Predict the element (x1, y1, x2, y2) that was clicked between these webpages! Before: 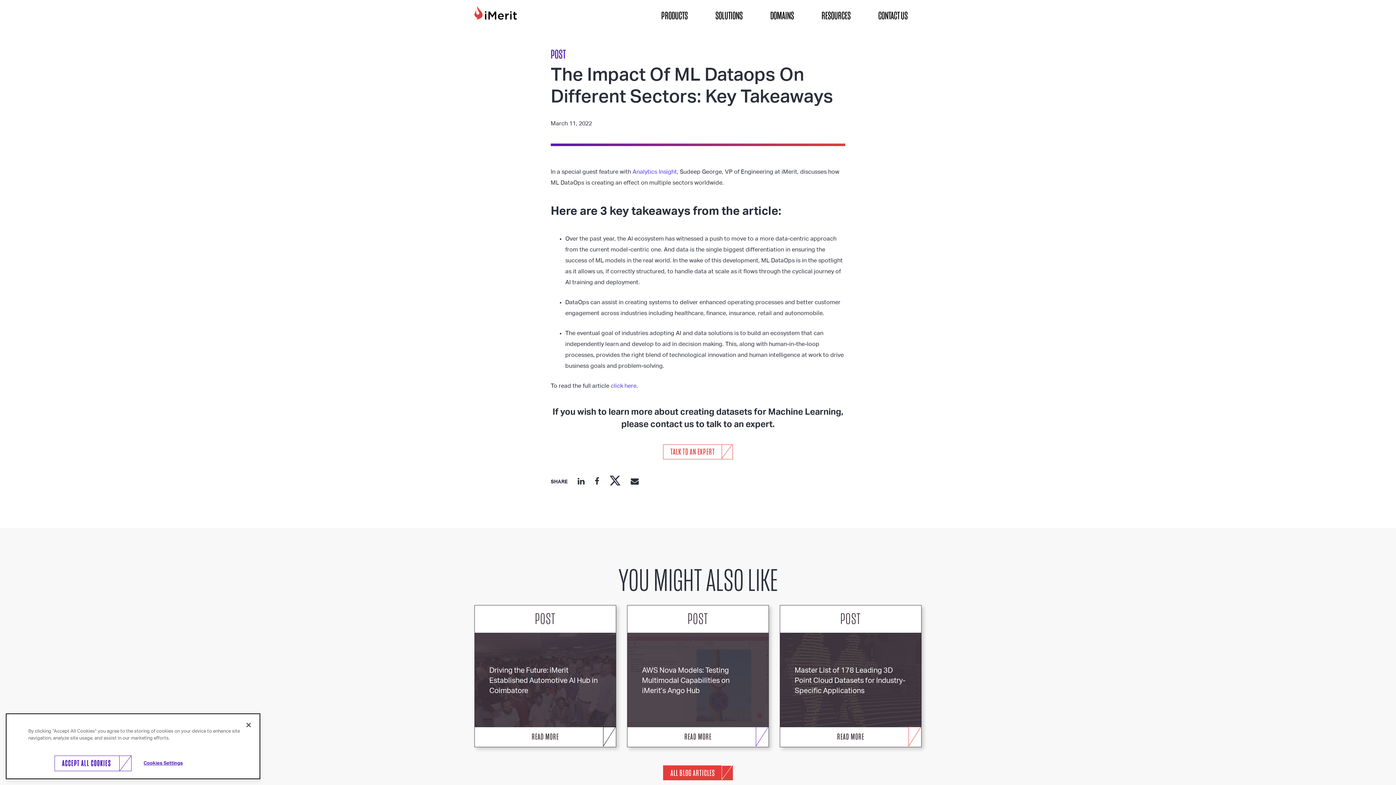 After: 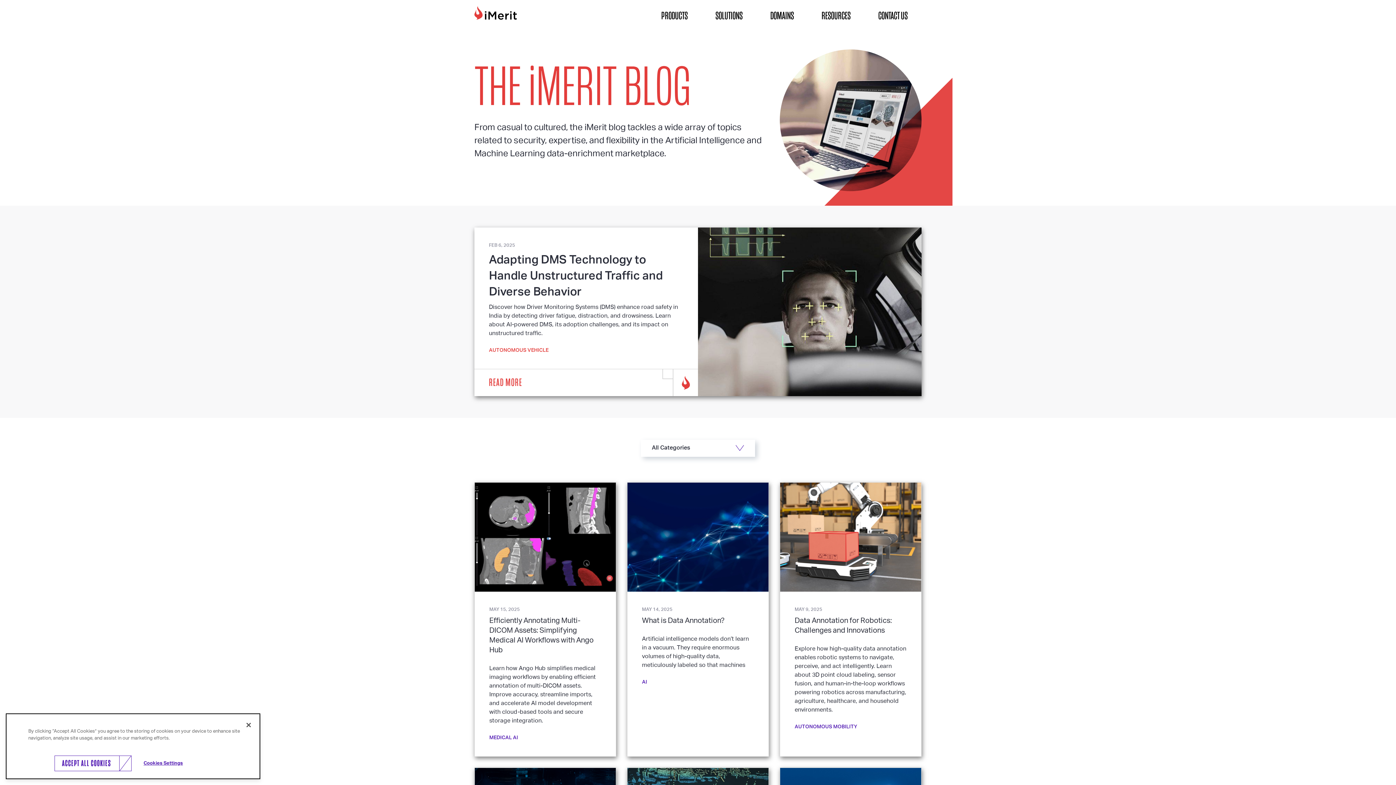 Action: label: ALL BLOG ARTICLES bbox: (663, 765, 733, 780)